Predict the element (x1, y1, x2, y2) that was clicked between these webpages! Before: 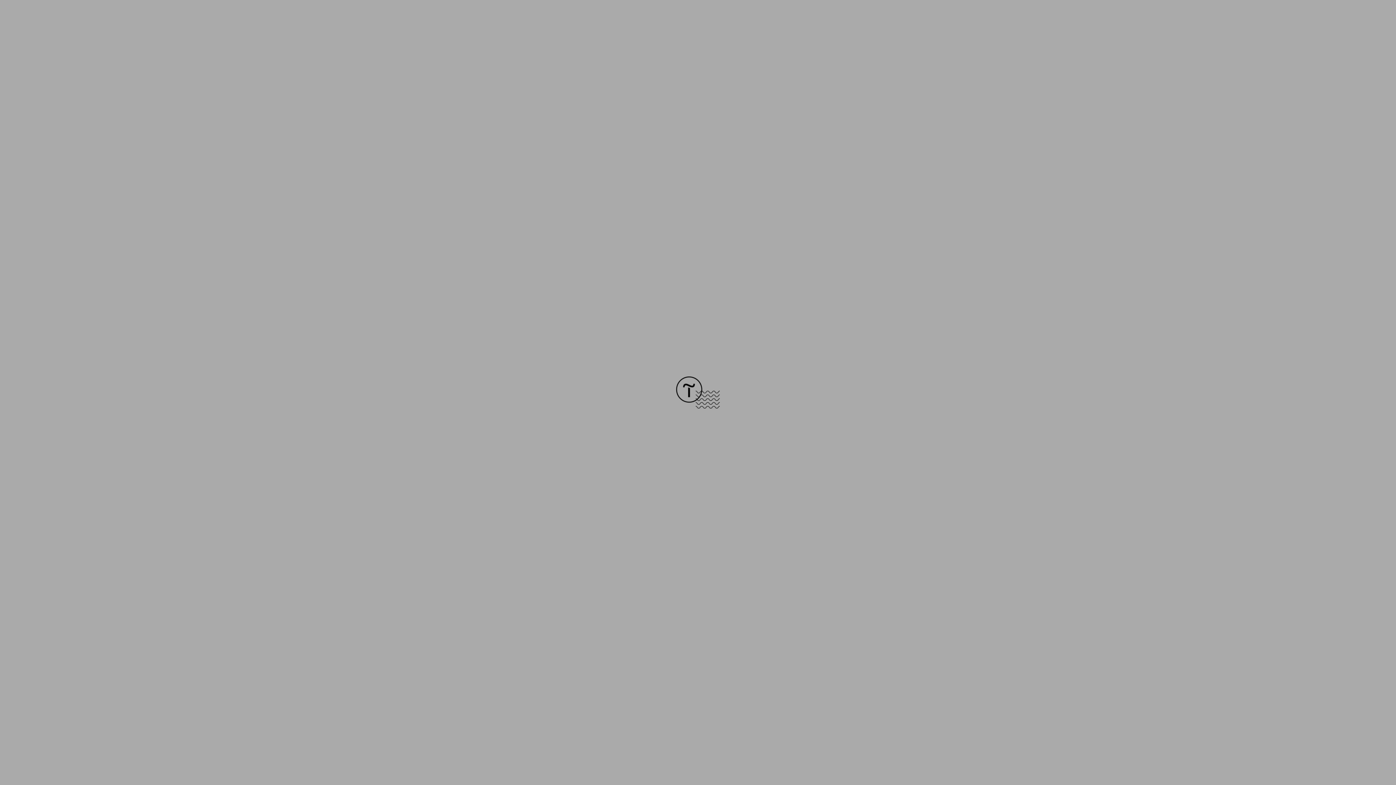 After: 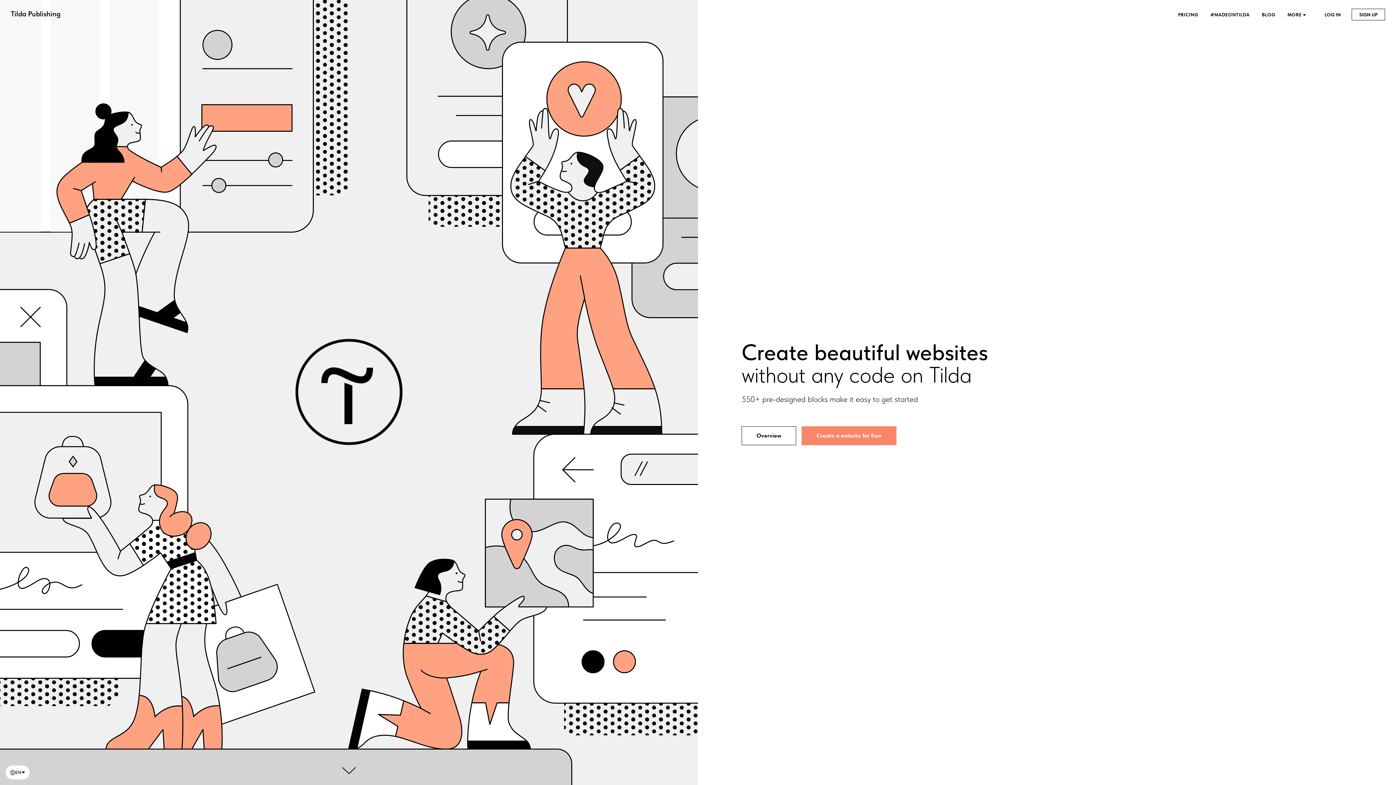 Action: bbox: (676, 403, 720, 409)